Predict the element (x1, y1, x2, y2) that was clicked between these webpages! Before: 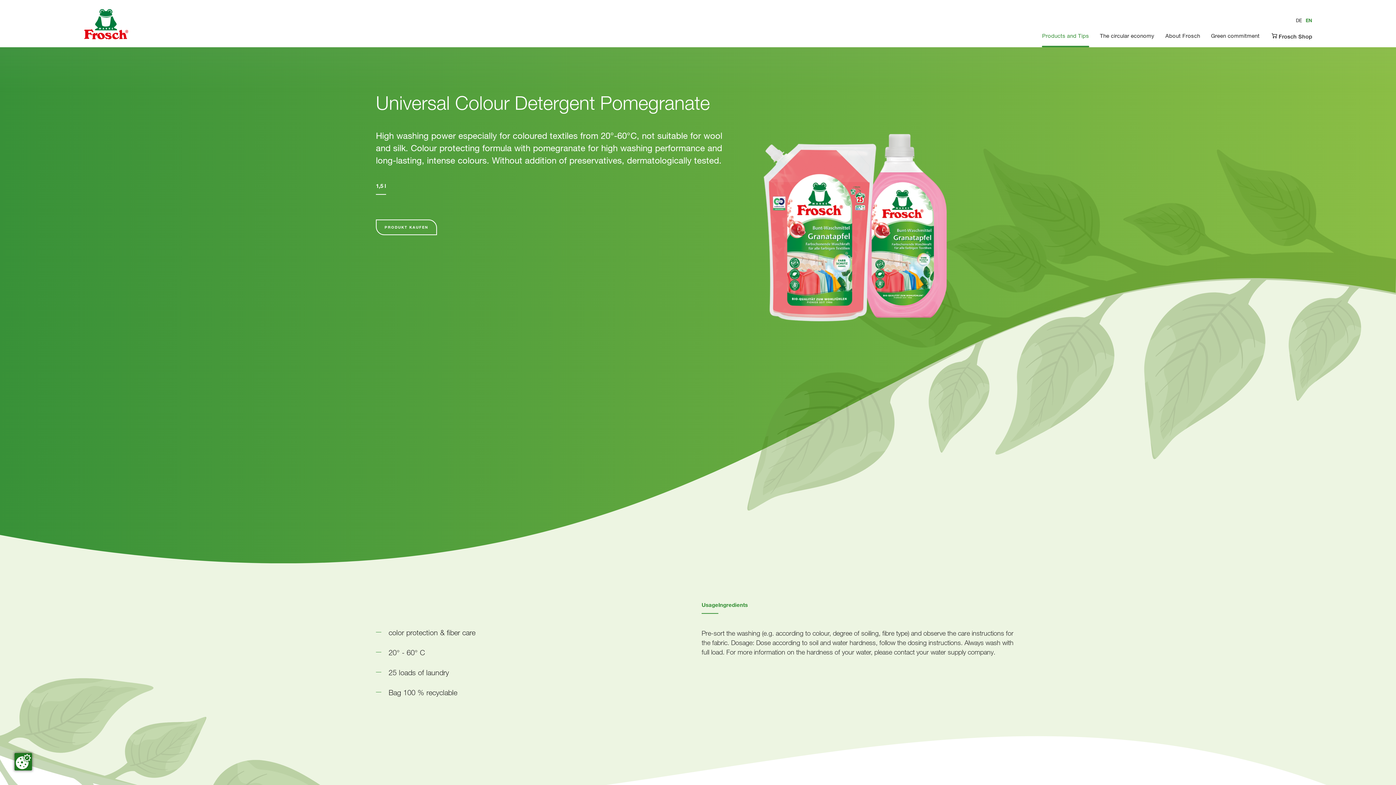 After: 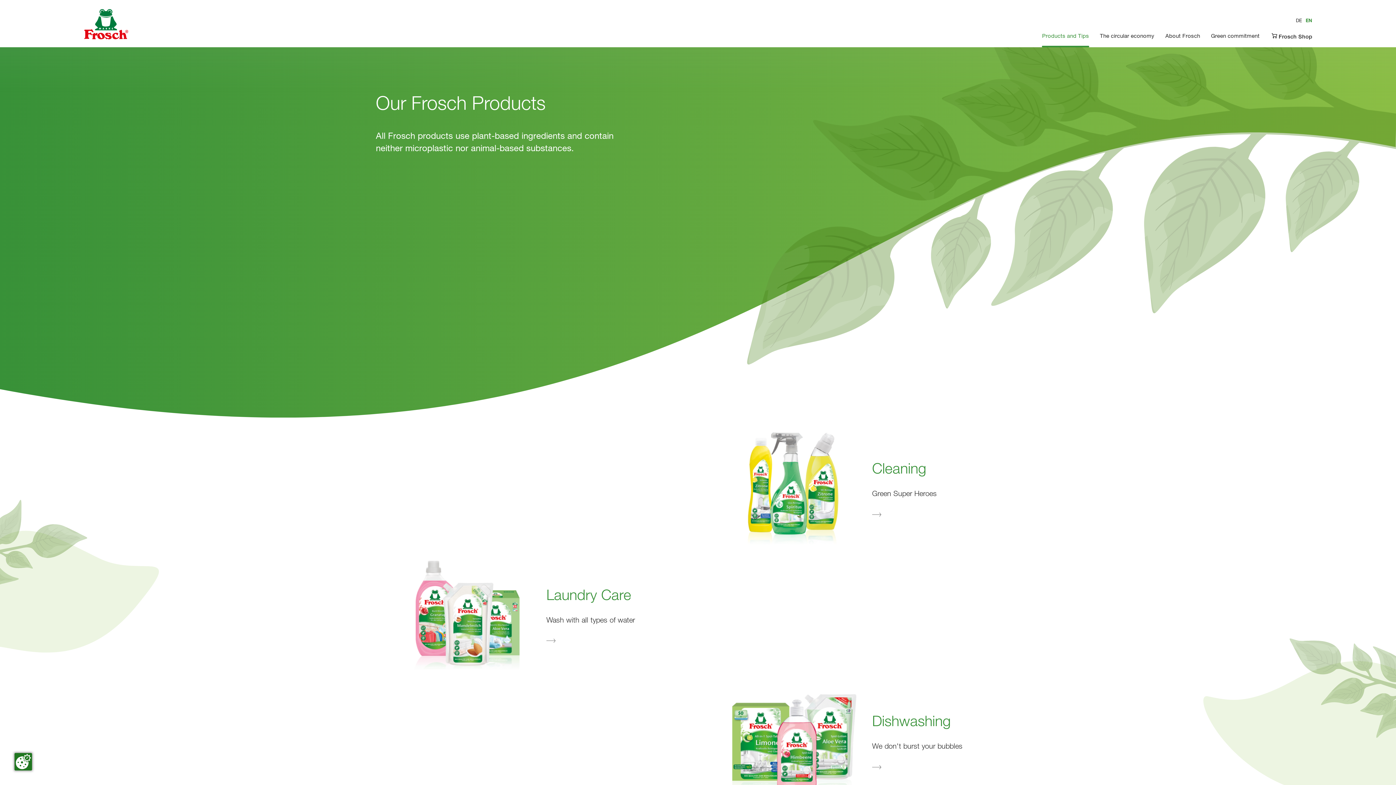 Action: bbox: (1042, 33, 1089, 39) label: Products and Tips